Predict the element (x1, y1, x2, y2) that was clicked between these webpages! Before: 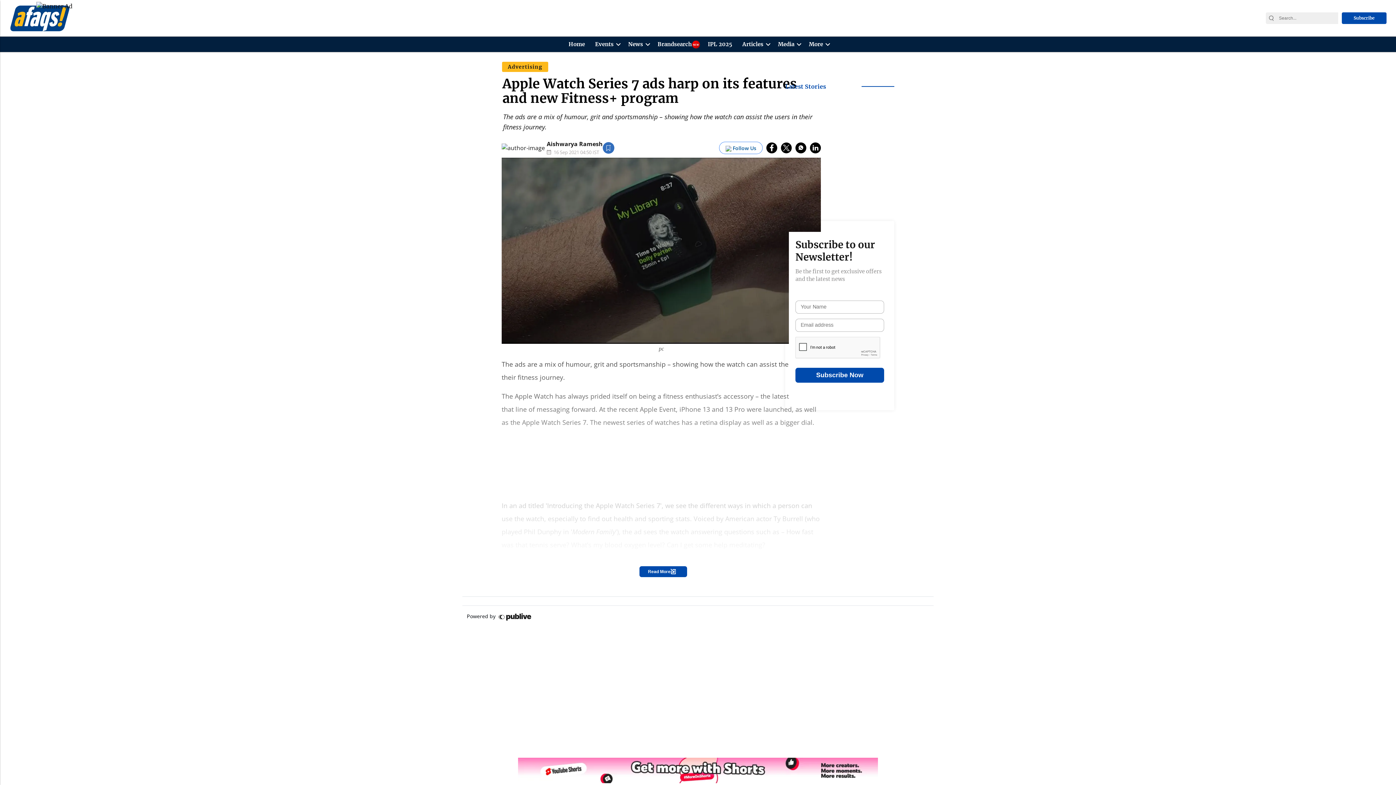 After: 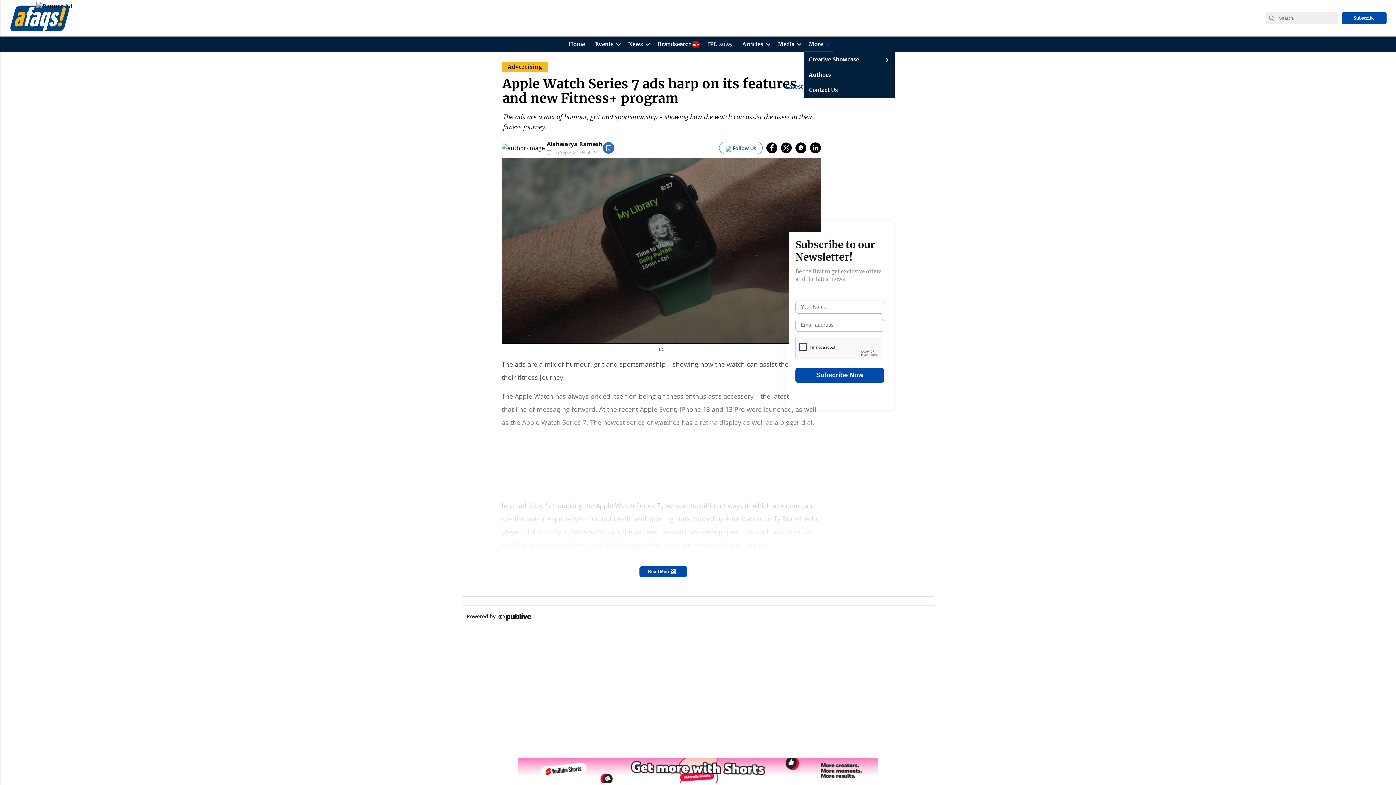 Action: label: More bbox: (802, 36, 821, 52)